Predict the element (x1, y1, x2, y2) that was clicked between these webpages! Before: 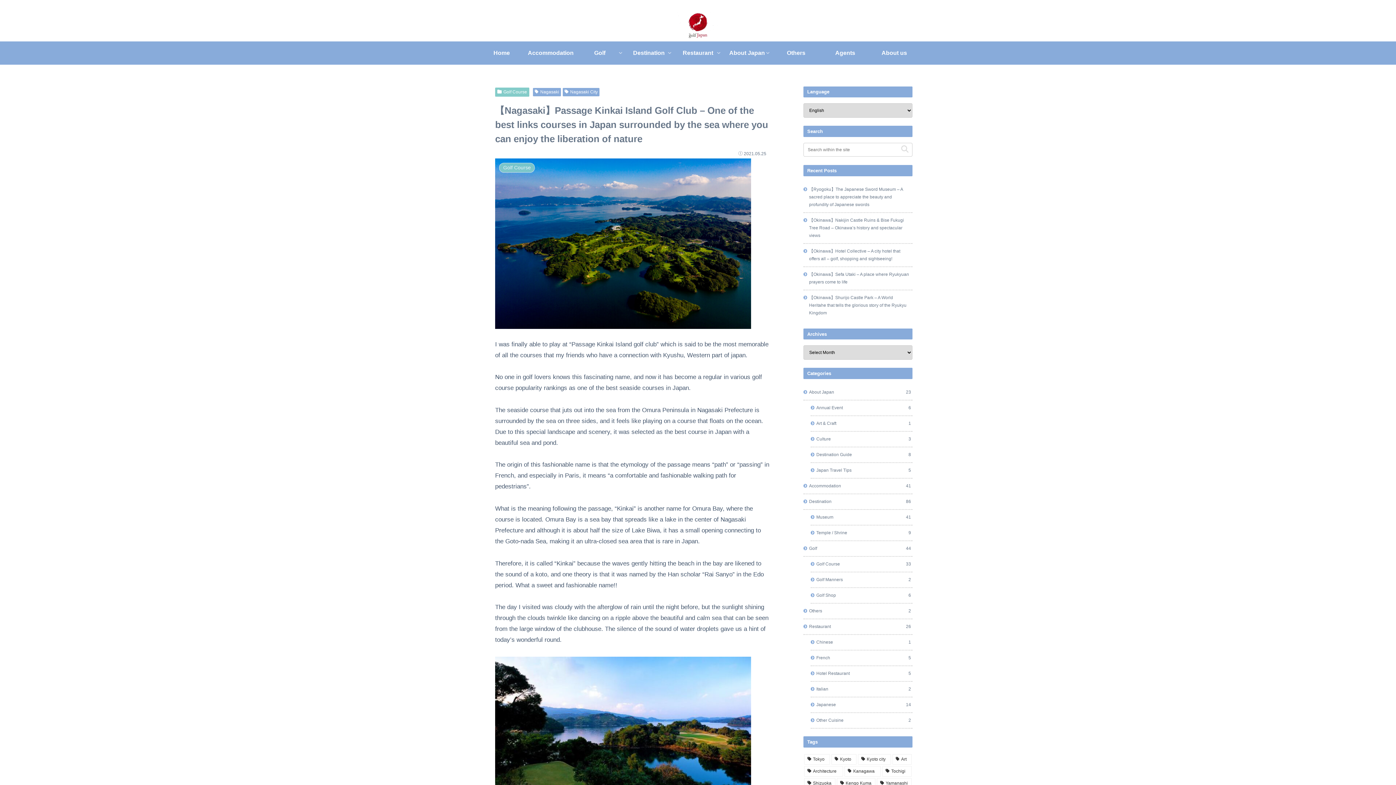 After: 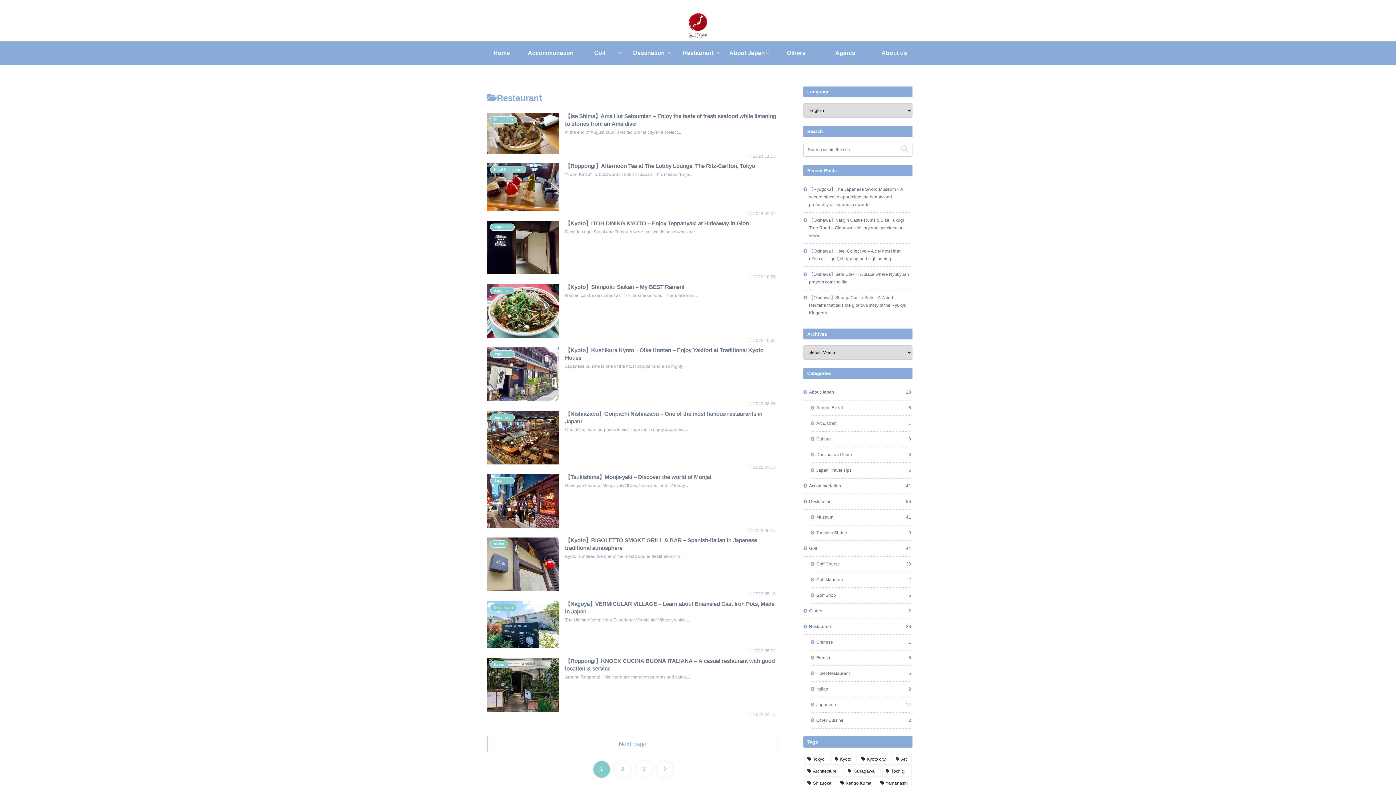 Action: bbox: (803, 619, 912, 635) label: Restaurant
26